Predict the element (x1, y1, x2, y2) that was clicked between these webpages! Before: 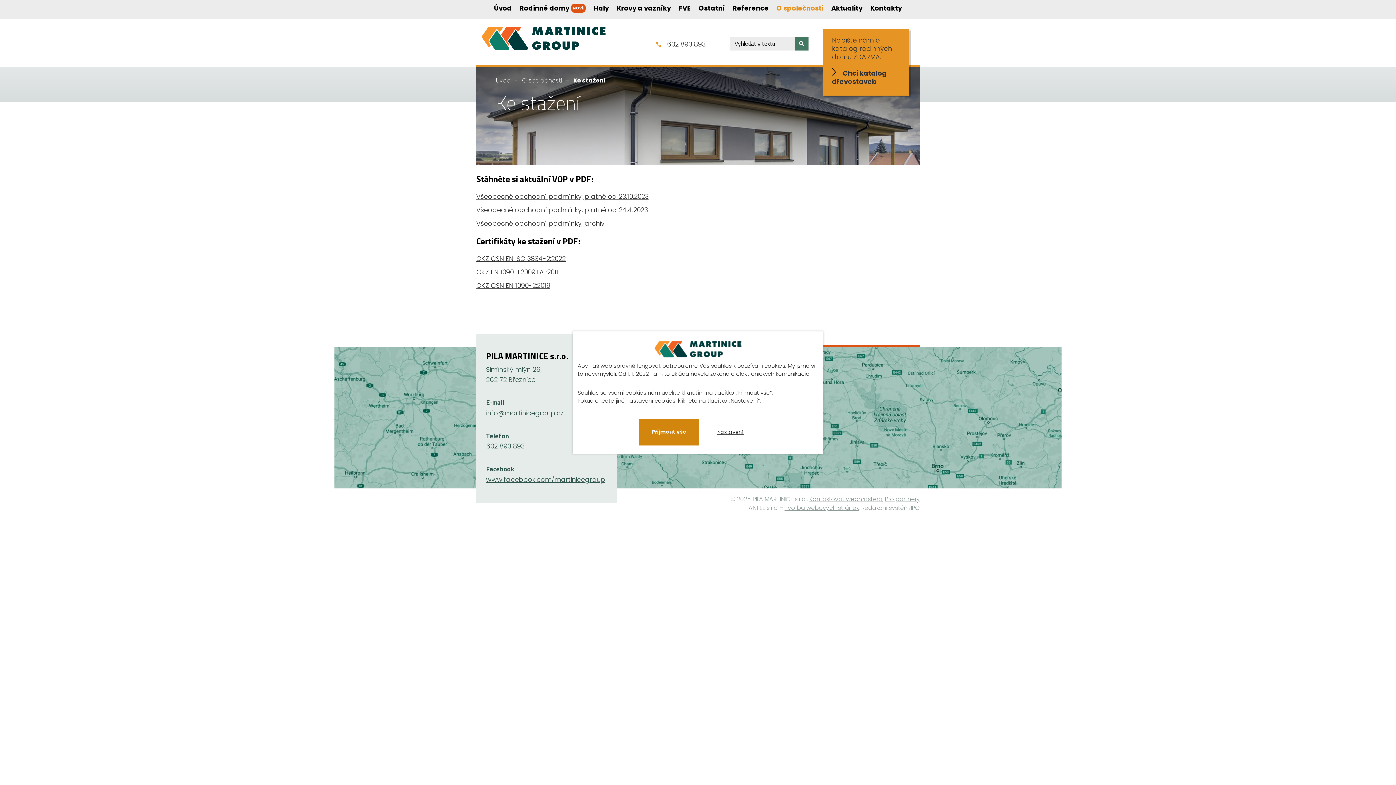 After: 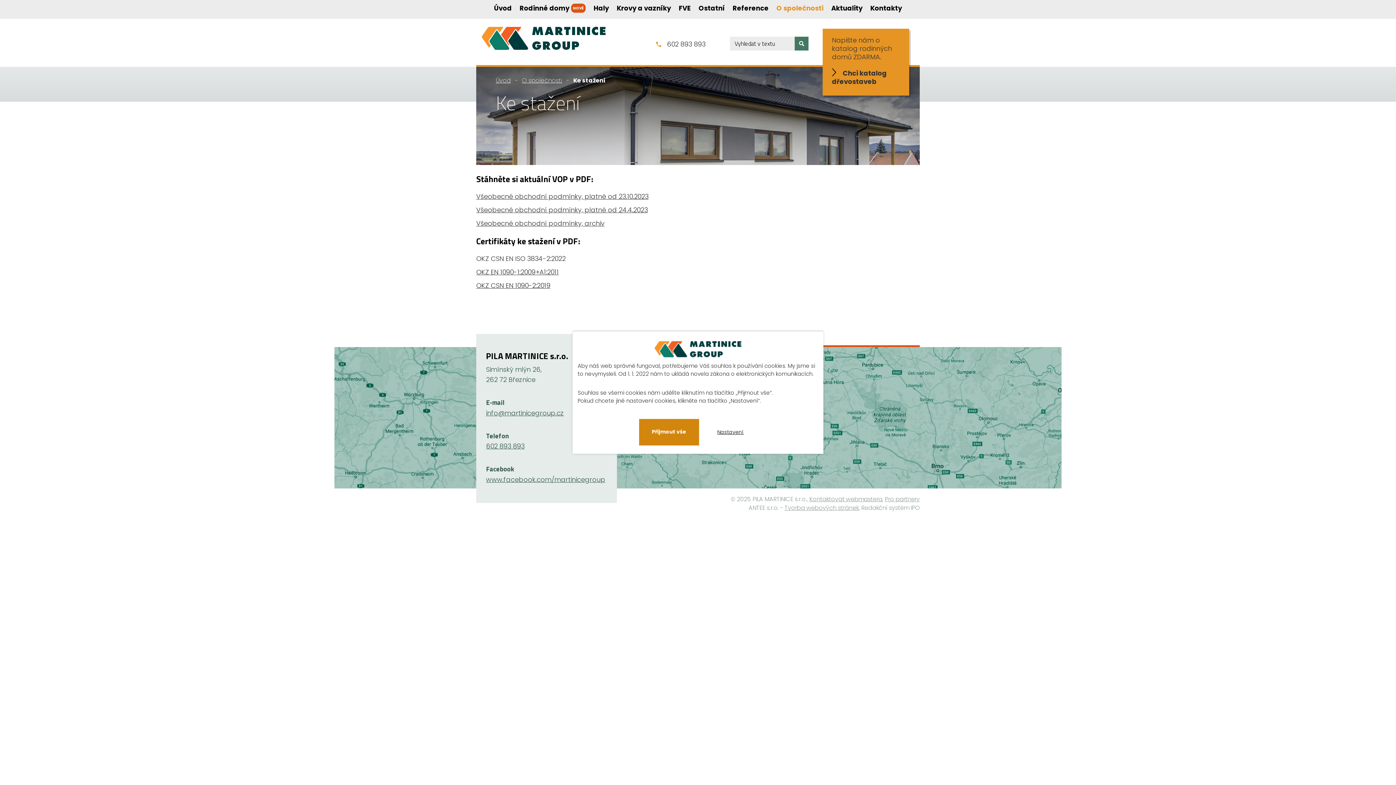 Action: bbox: (476, 254, 565, 263) label: OKZ CSN EN ISO 3834-2:2022